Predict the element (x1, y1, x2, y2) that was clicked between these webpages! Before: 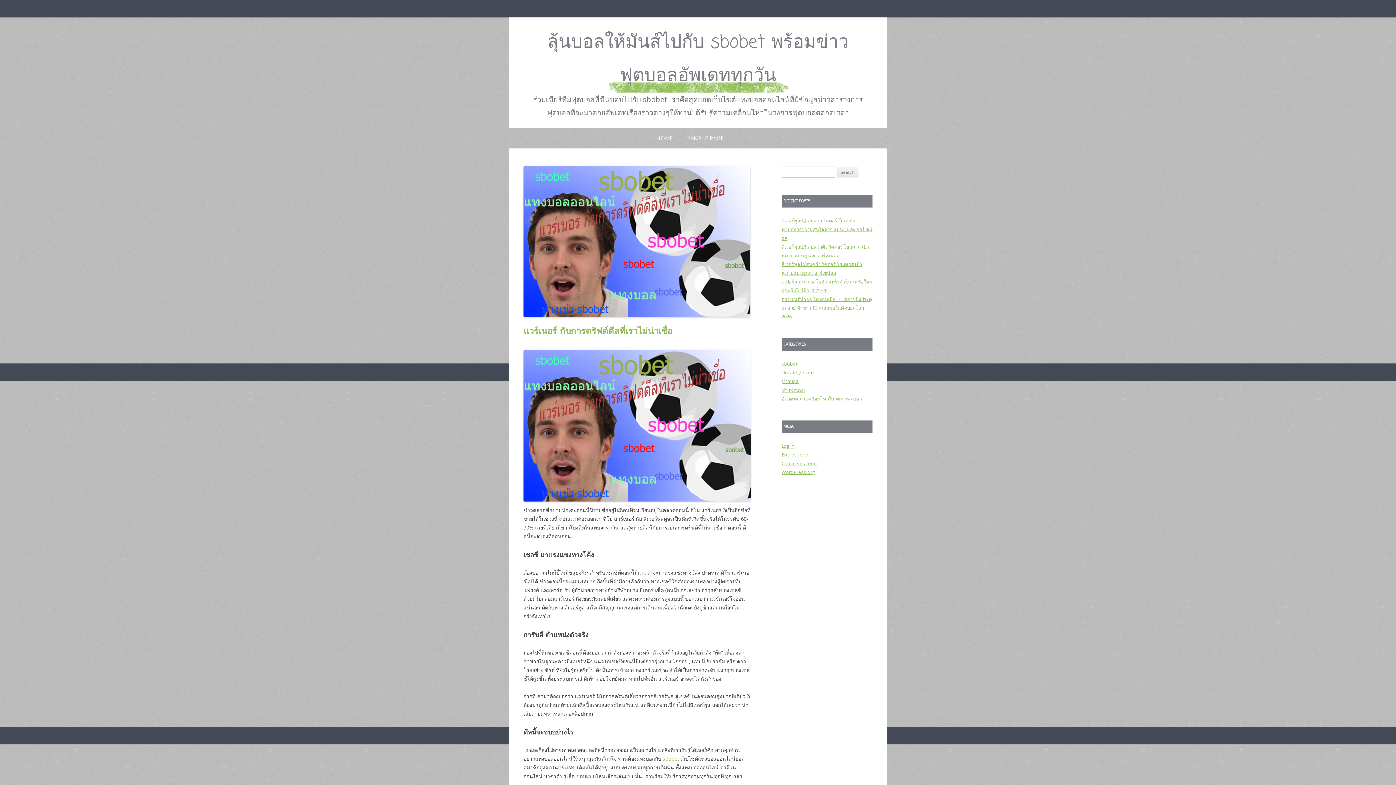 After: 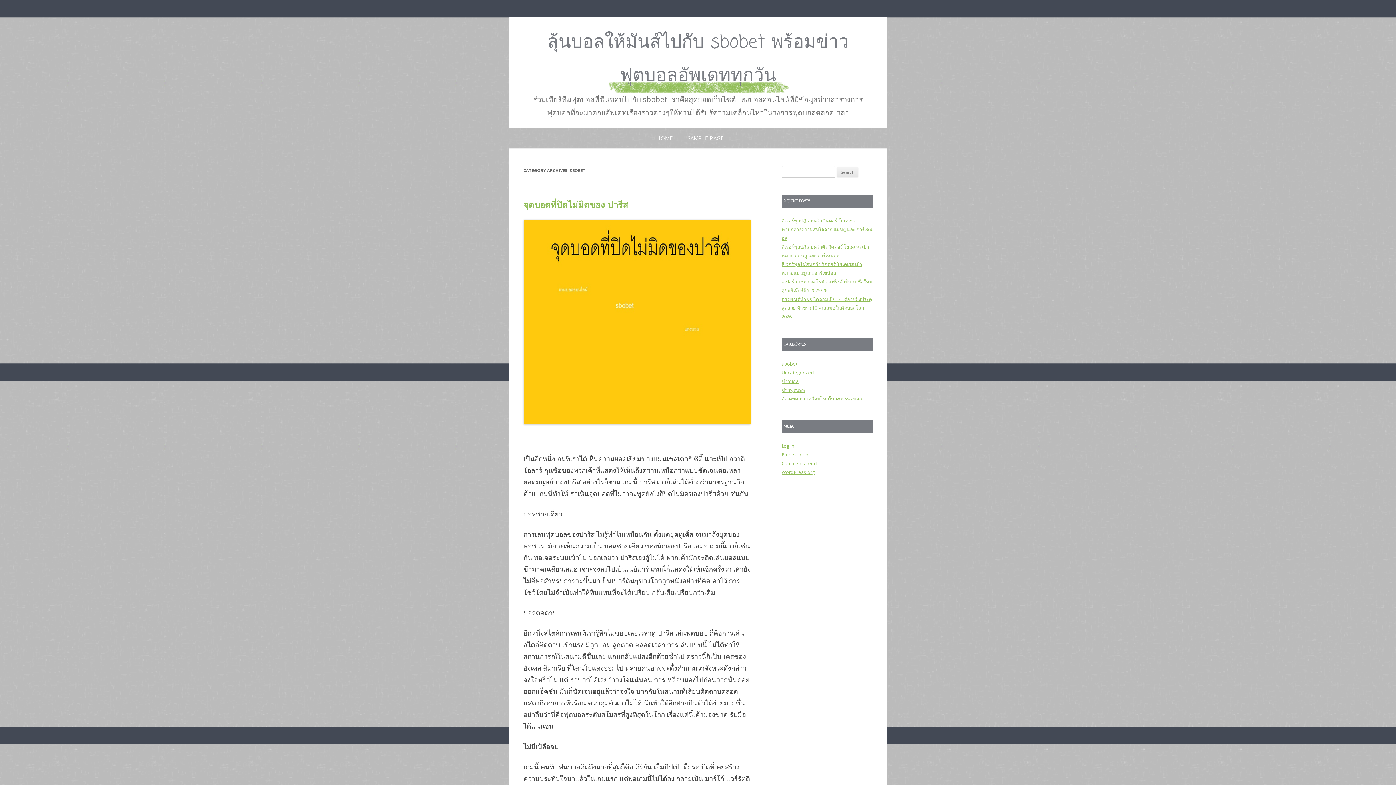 Action: label: sbobet bbox: (781, 360, 797, 367)